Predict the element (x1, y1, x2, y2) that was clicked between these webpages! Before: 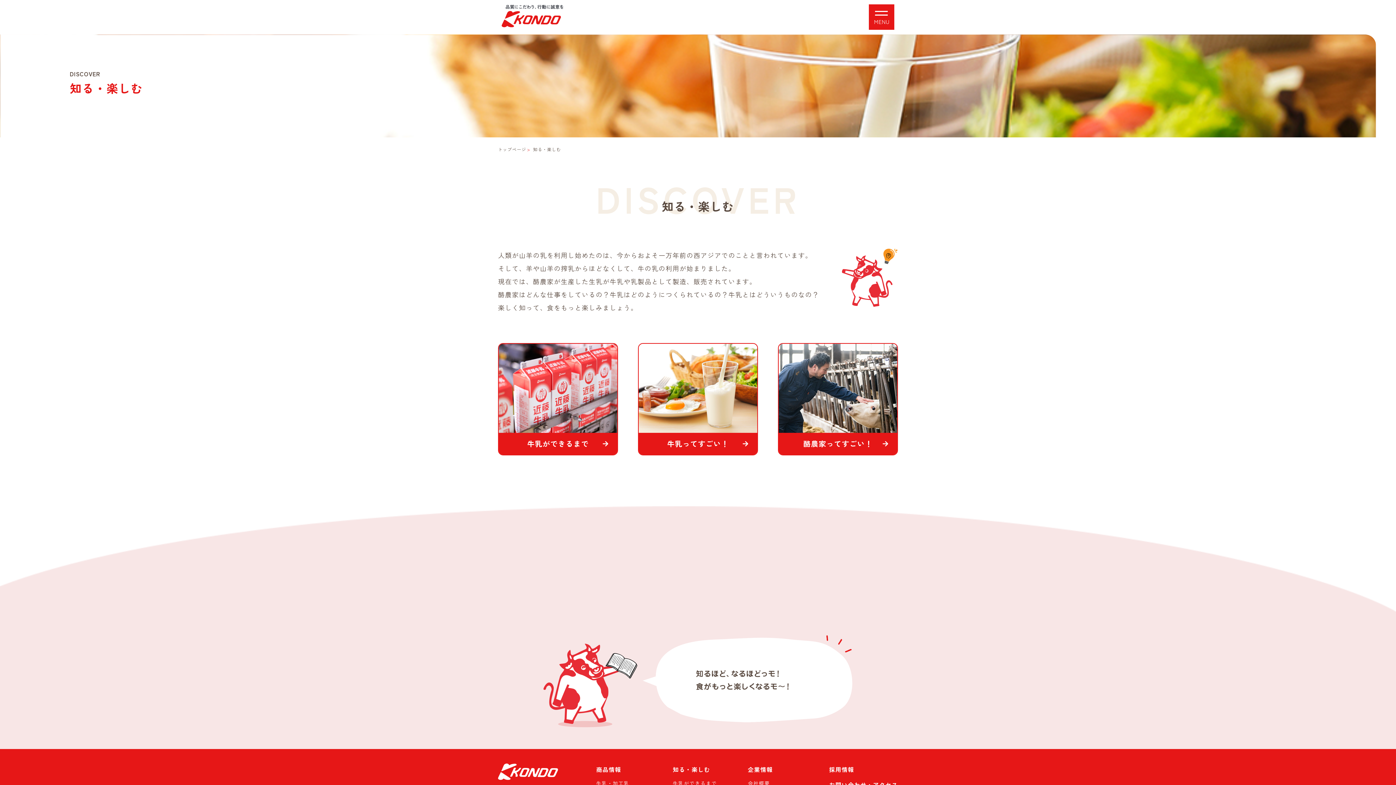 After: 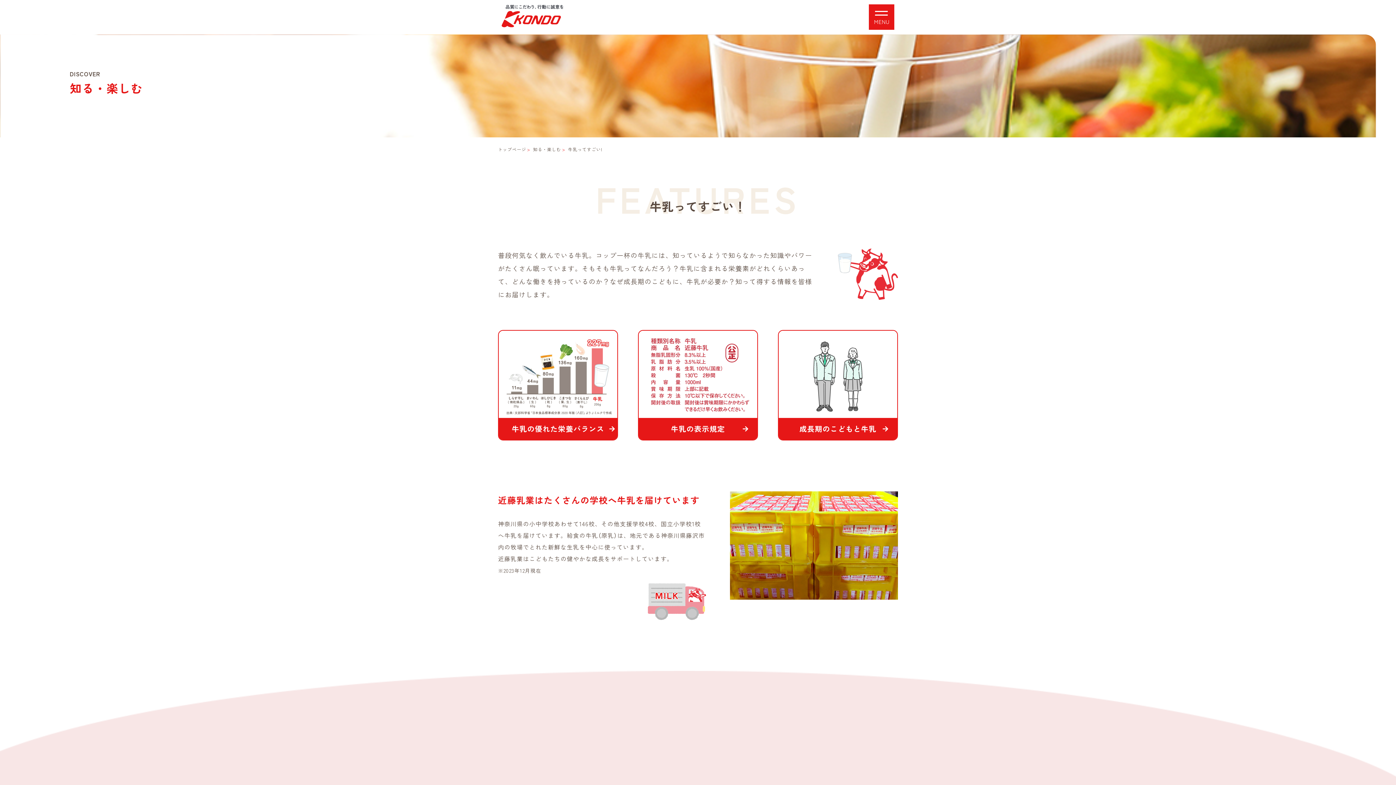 Action: label: 牛乳ってすごい！ bbox: (638, 344, 757, 454)